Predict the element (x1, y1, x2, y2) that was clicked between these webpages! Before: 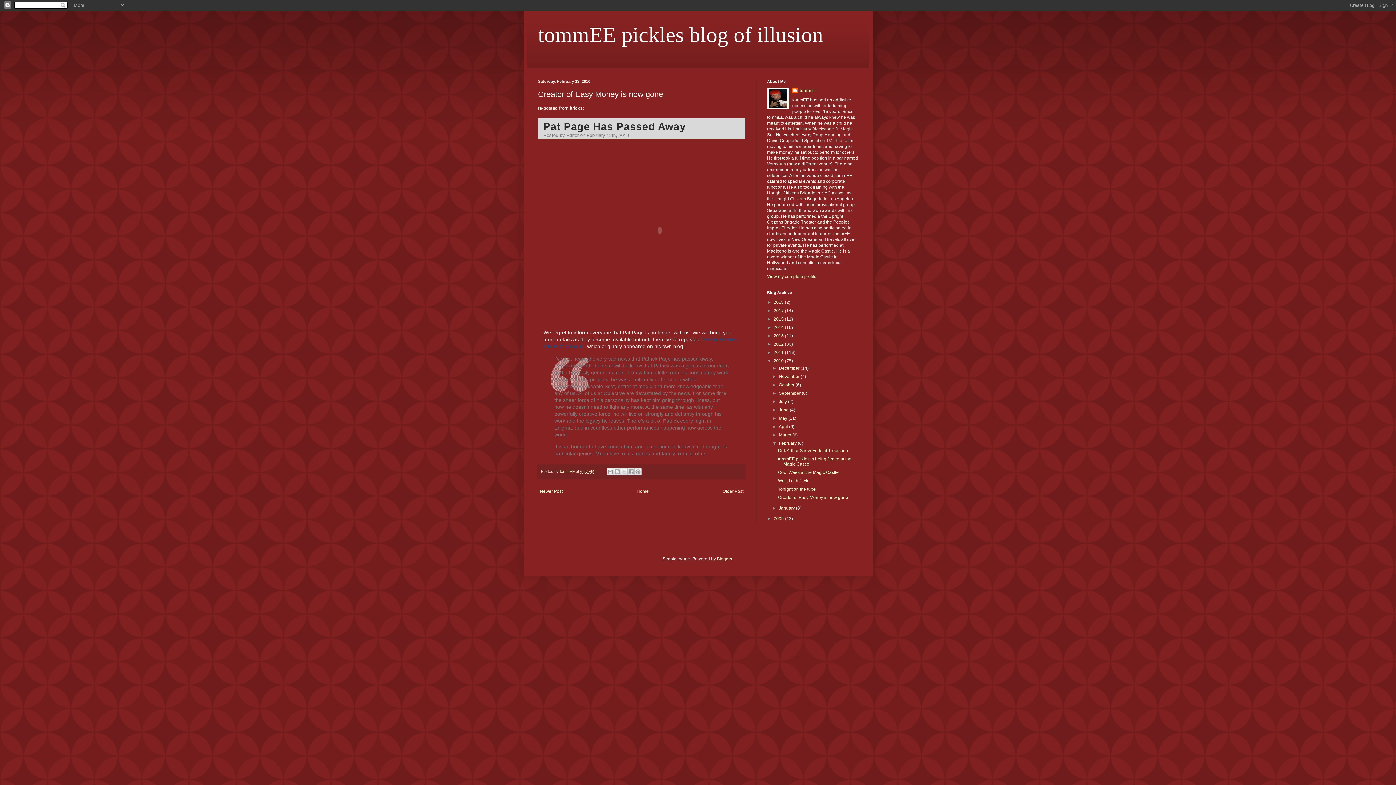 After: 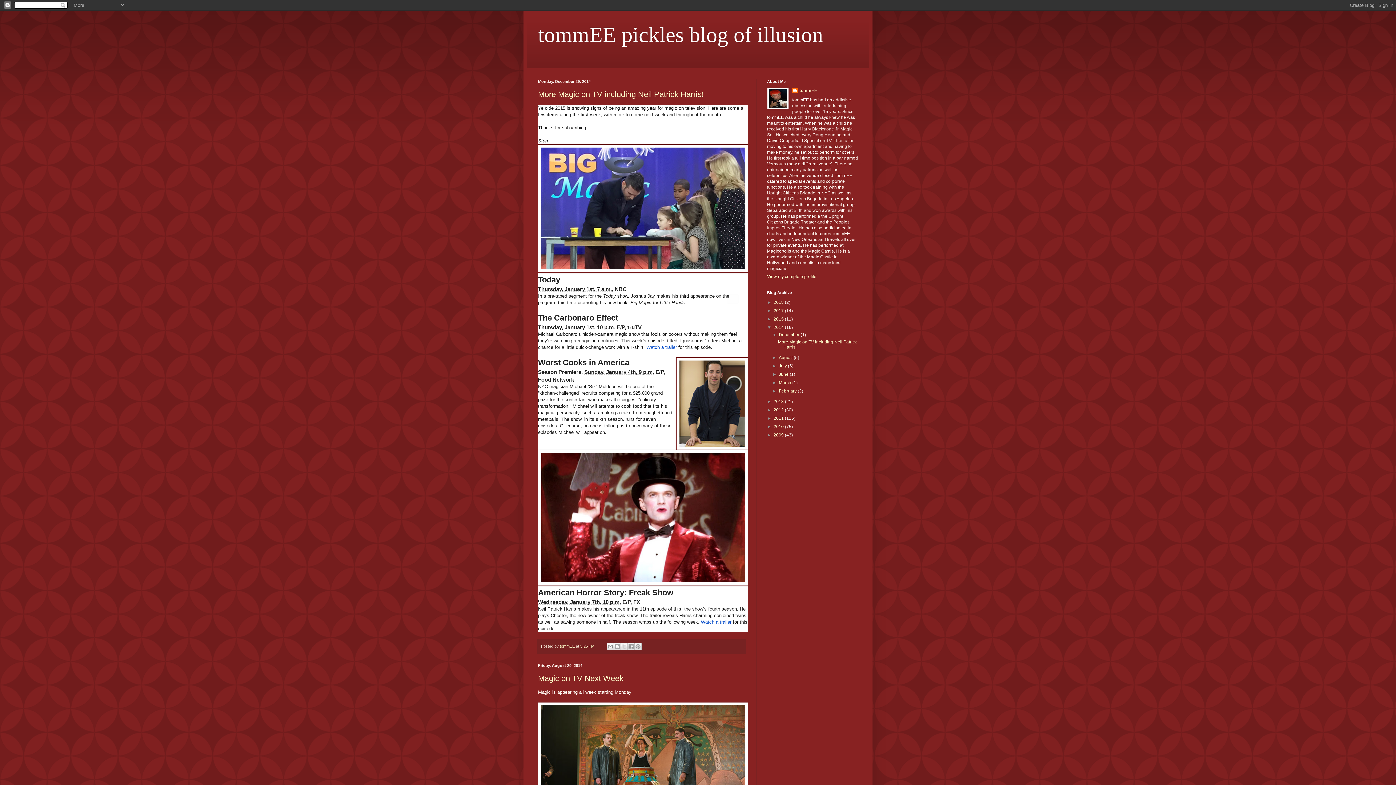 Action: label: 2014  bbox: (773, 325, 785, 330)